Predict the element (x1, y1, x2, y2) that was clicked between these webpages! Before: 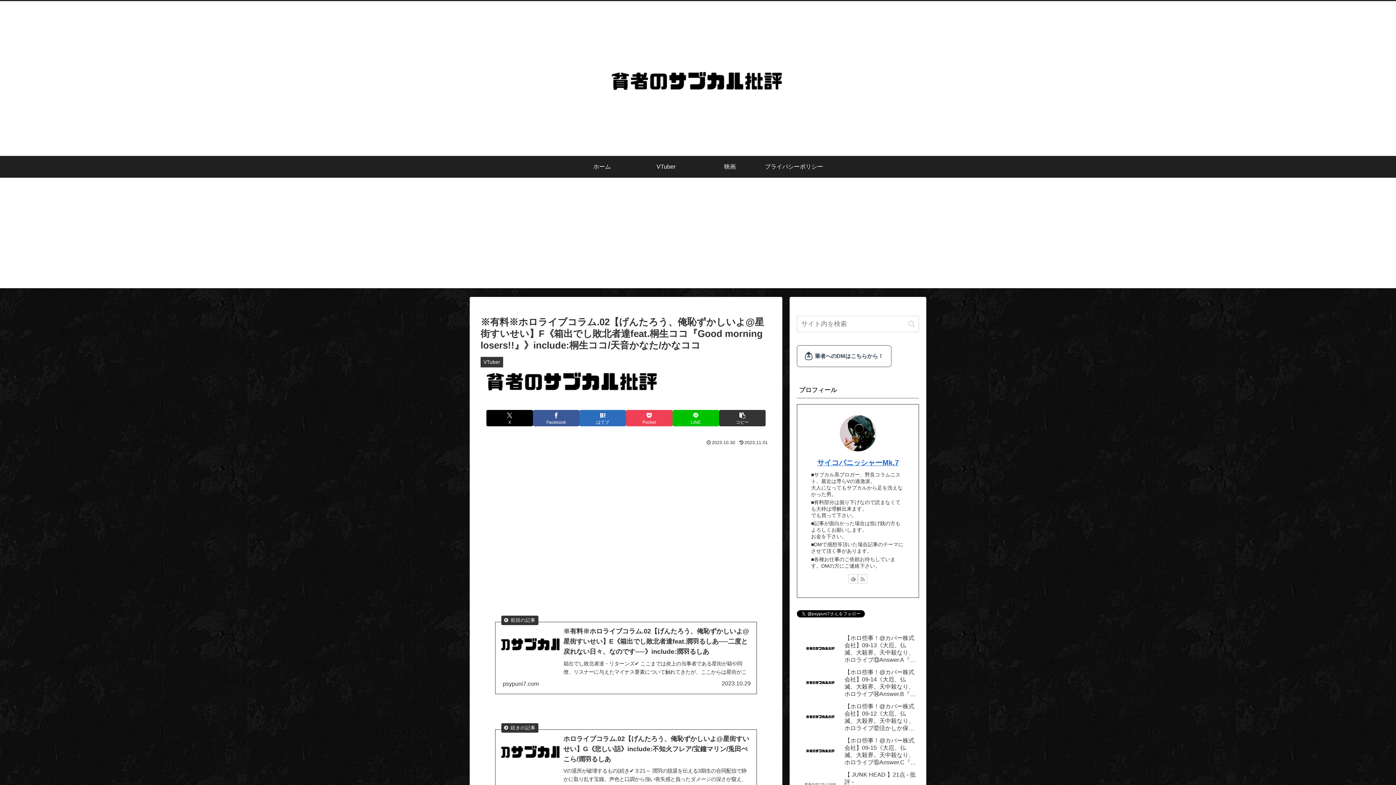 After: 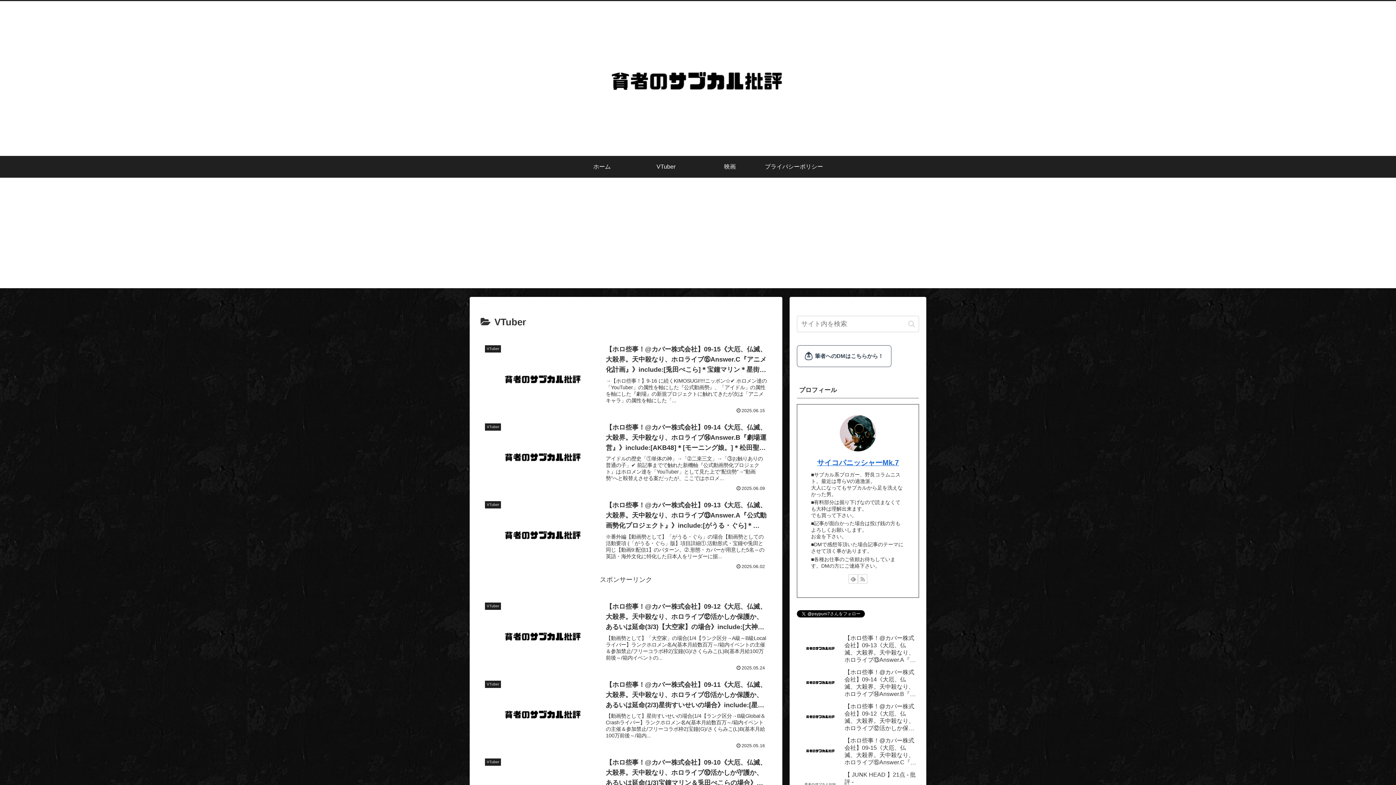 Action: bbox: (634, 156, 698, 177) label: VTuber